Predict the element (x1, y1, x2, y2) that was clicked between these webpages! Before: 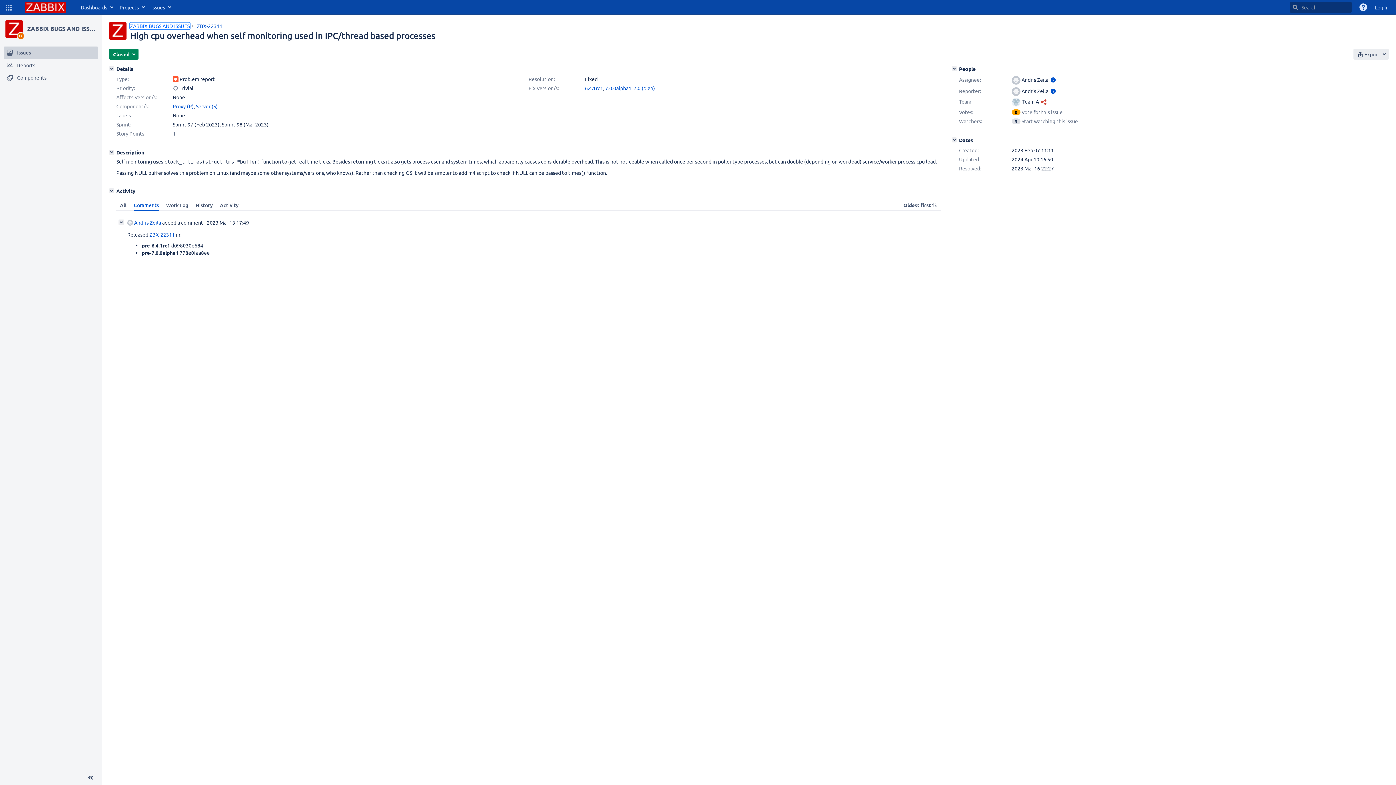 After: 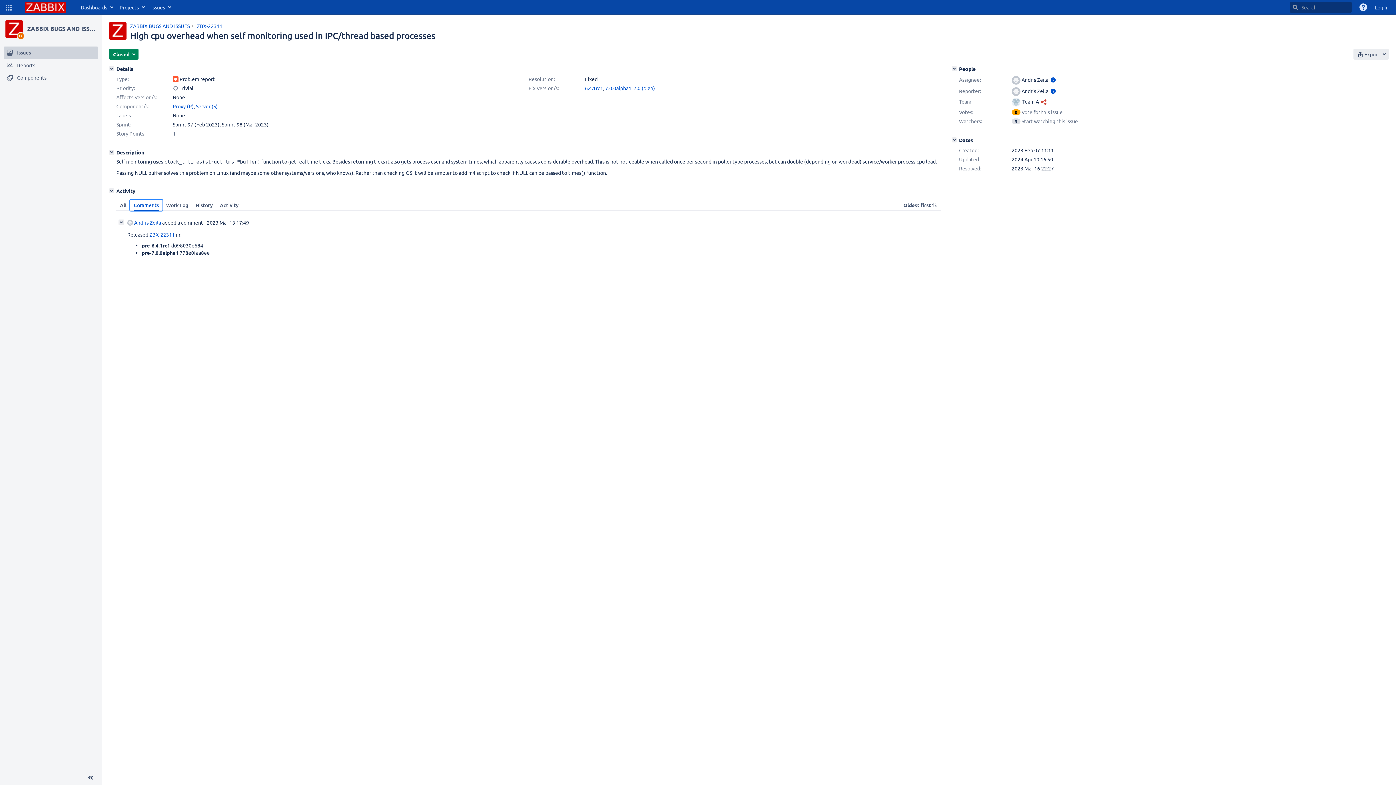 Action: bbox: (130, 200, 162, 210) label: Comments